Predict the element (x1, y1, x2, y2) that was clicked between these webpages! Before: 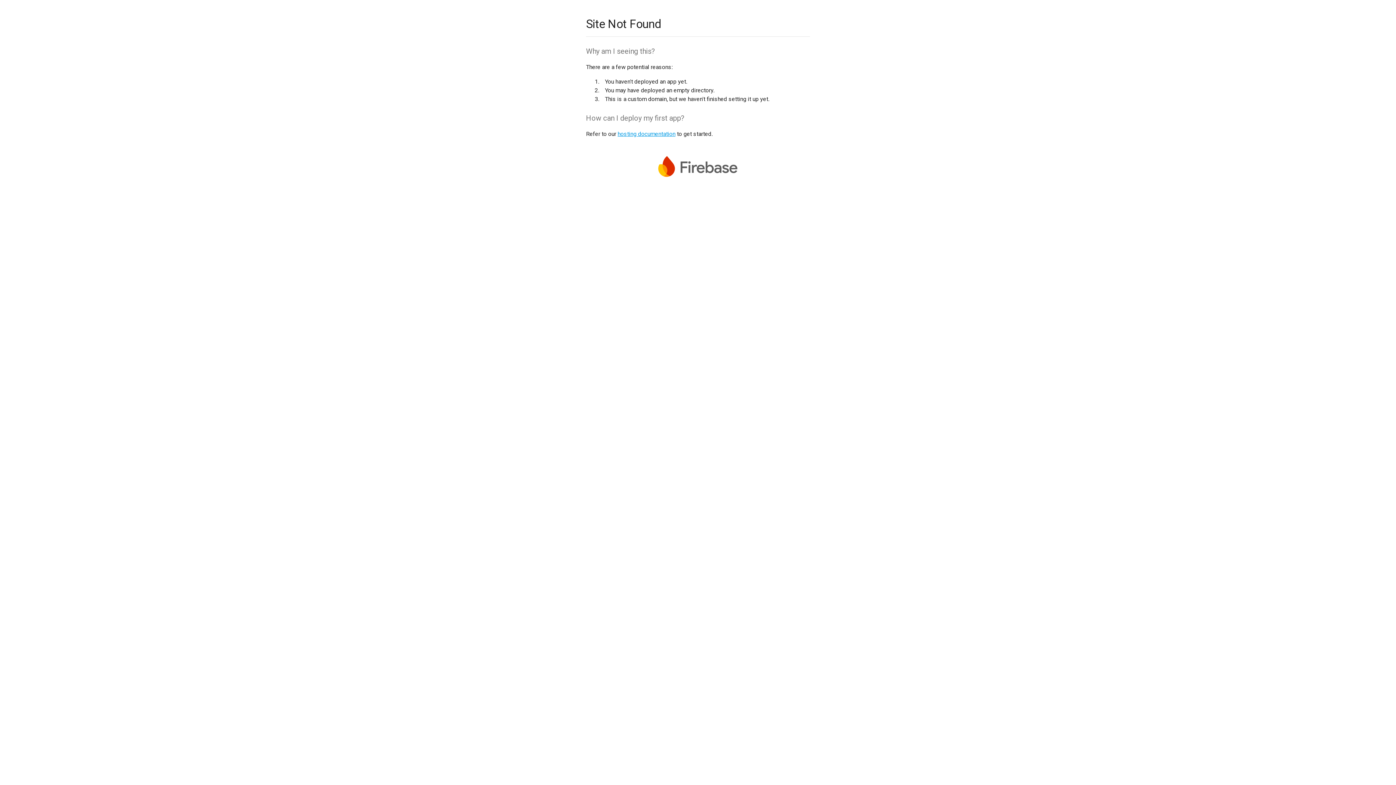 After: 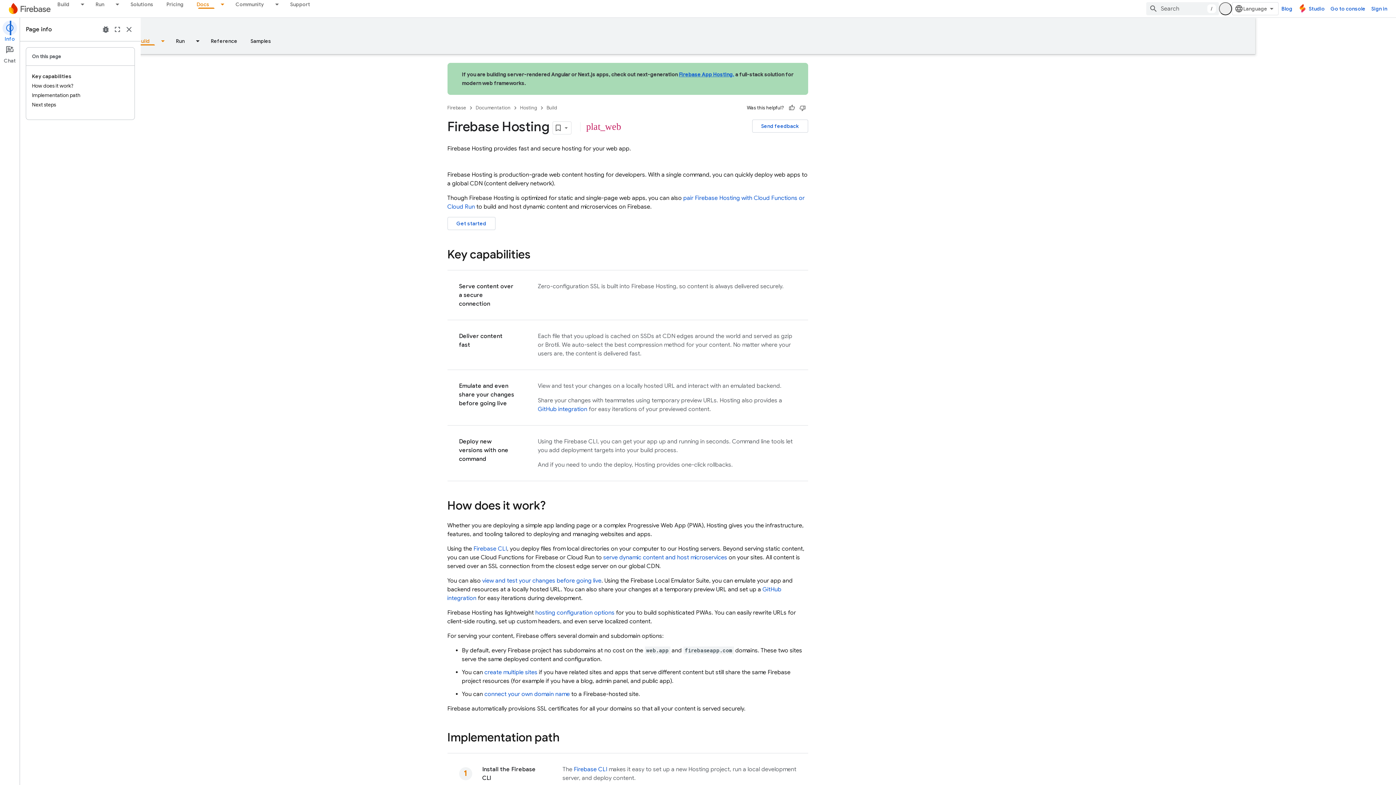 Action: label: hosting documentation bbox: (617, 130, 675, 137)